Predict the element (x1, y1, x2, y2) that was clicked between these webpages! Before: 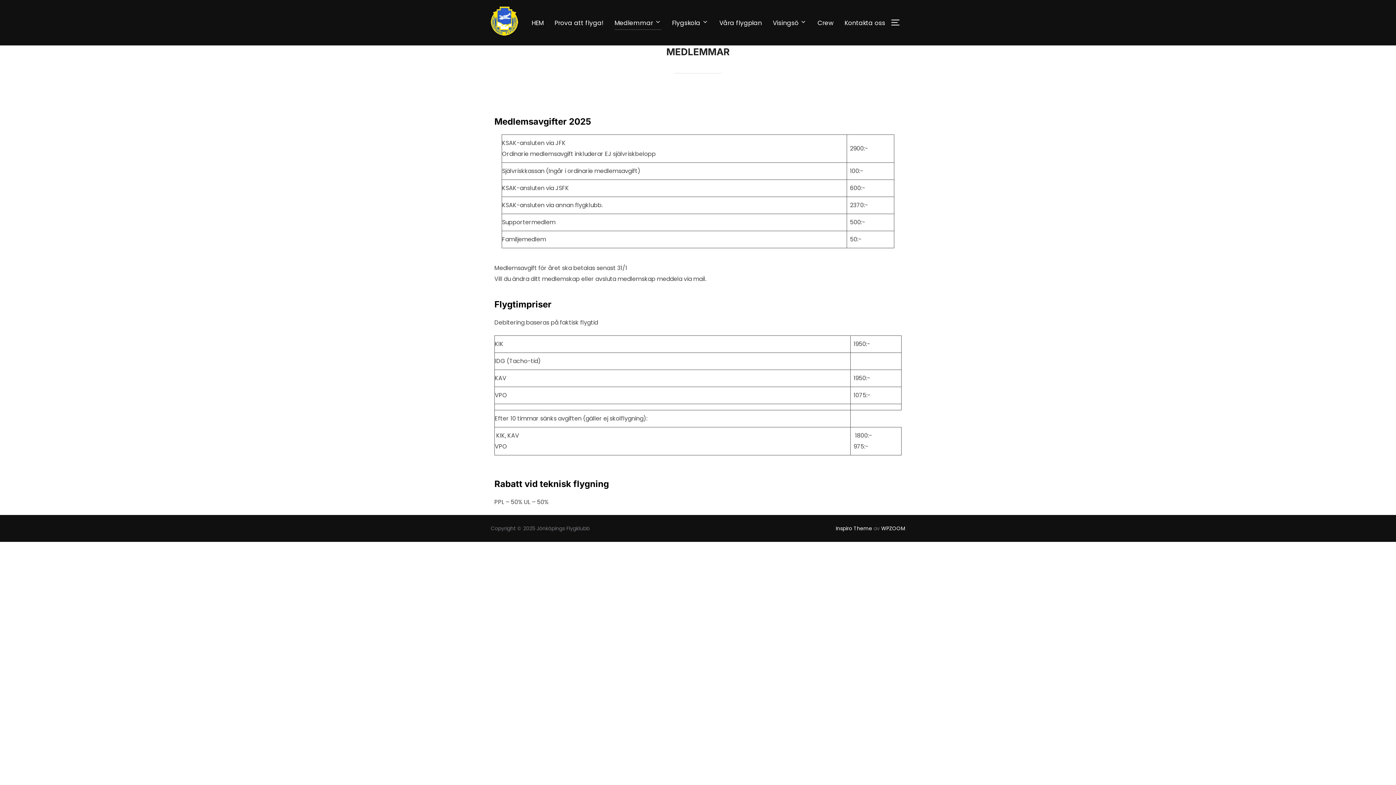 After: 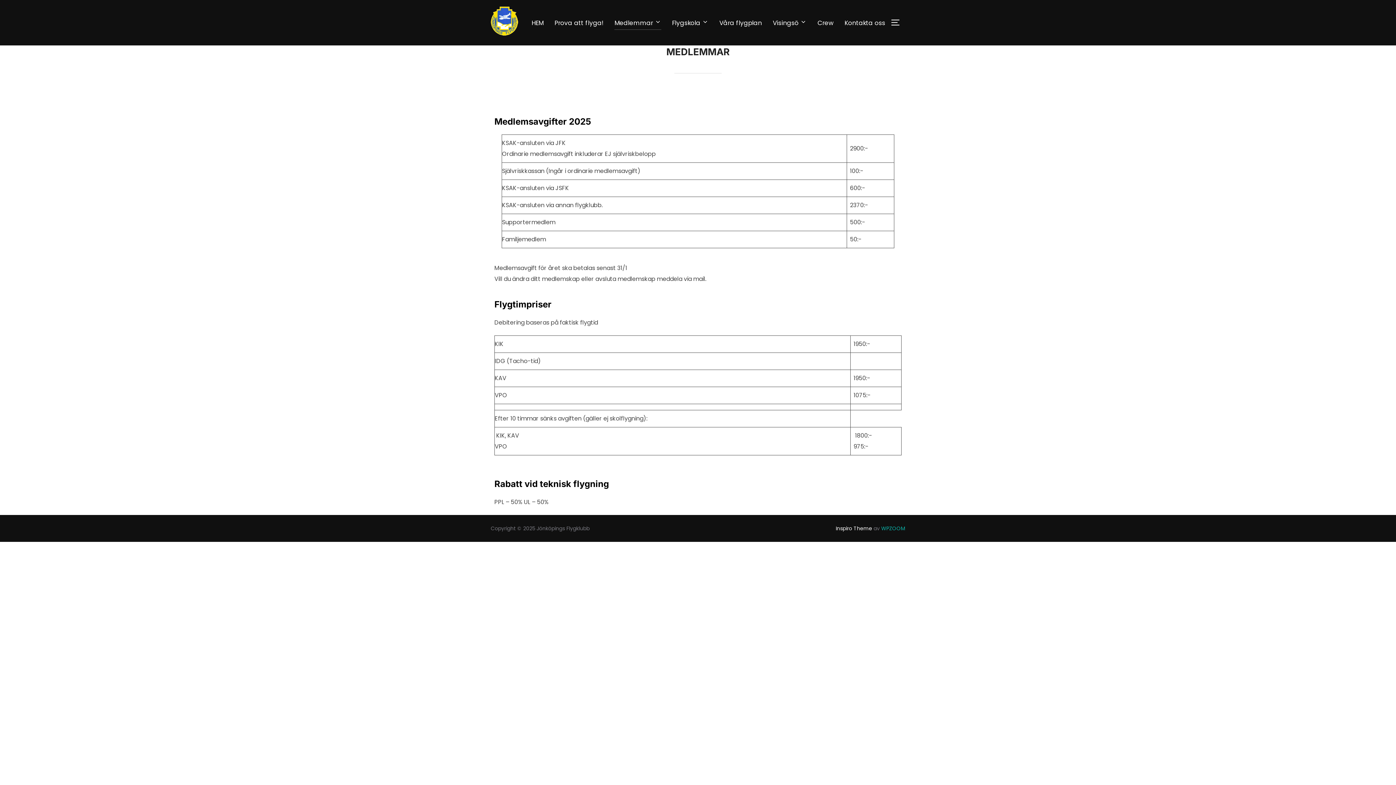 Action: label: WPZOOM bbox: (881, 525, 905, 532)